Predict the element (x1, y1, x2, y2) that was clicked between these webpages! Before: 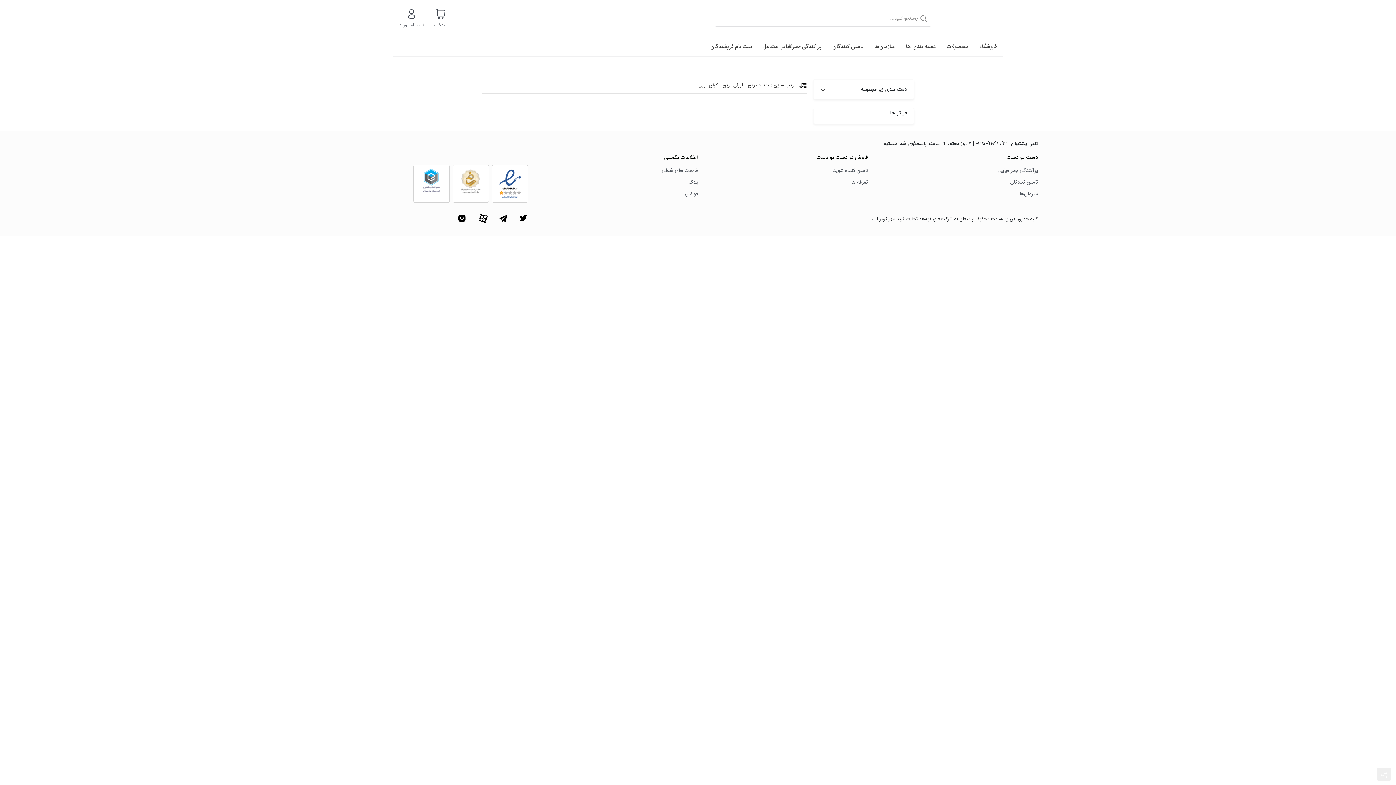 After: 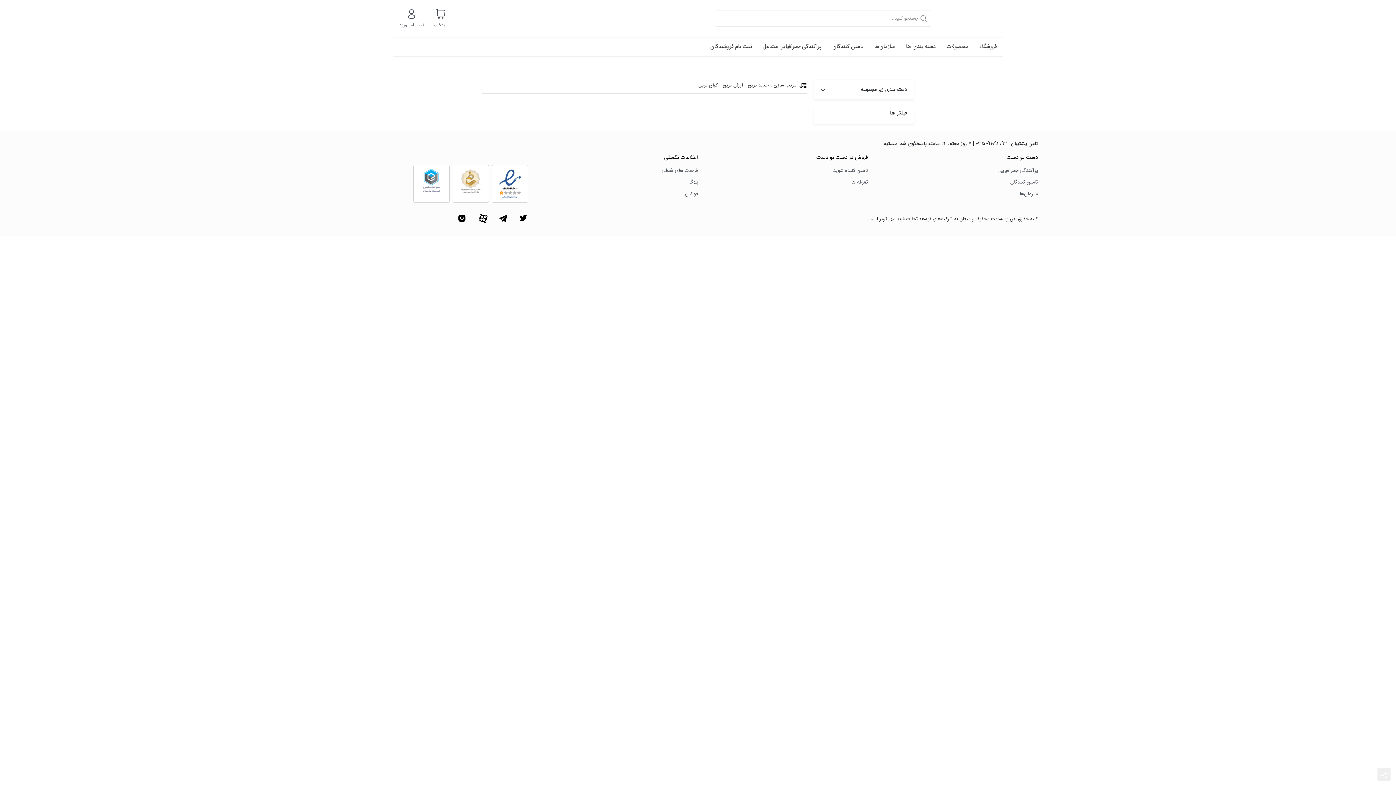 Action: bbox: (661, 167, 698, 175) label: فرصت های شغلی